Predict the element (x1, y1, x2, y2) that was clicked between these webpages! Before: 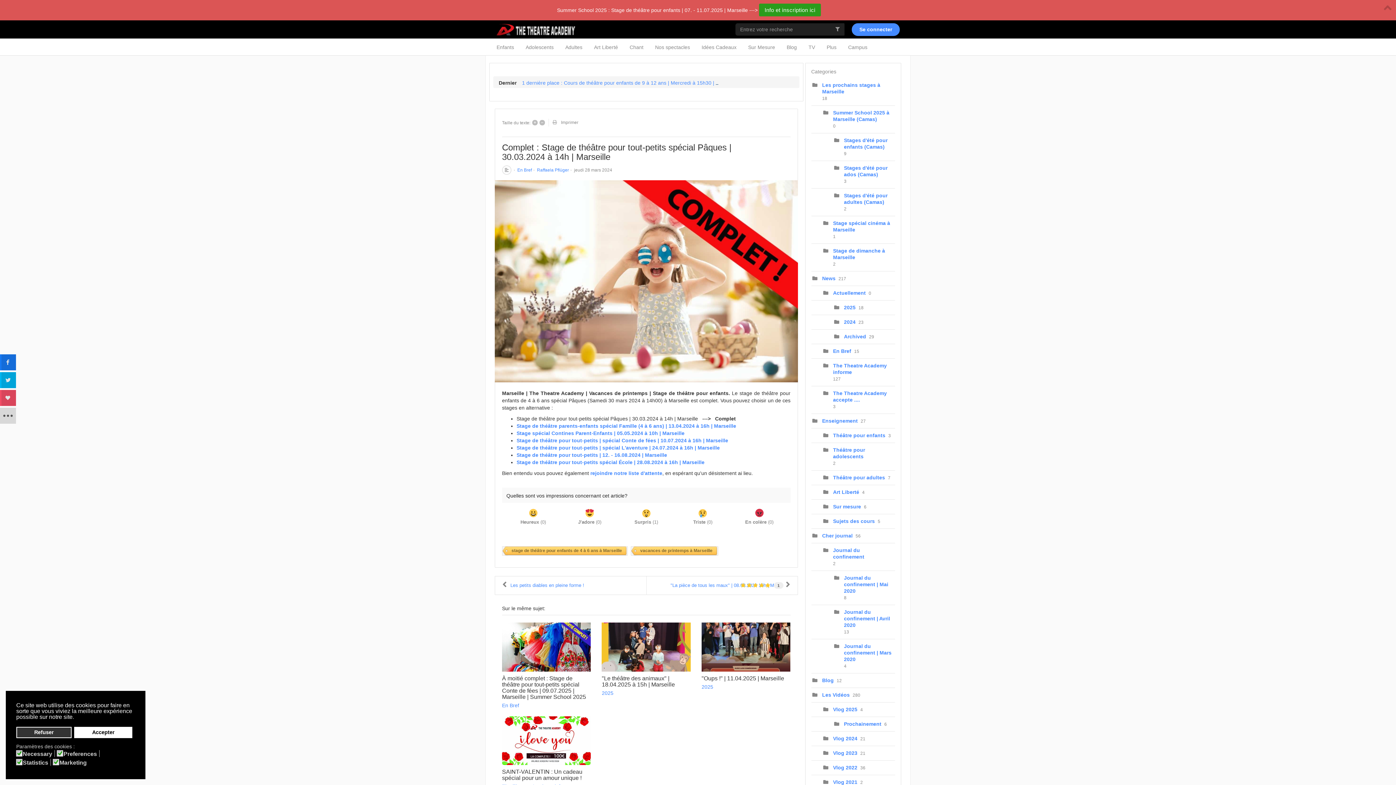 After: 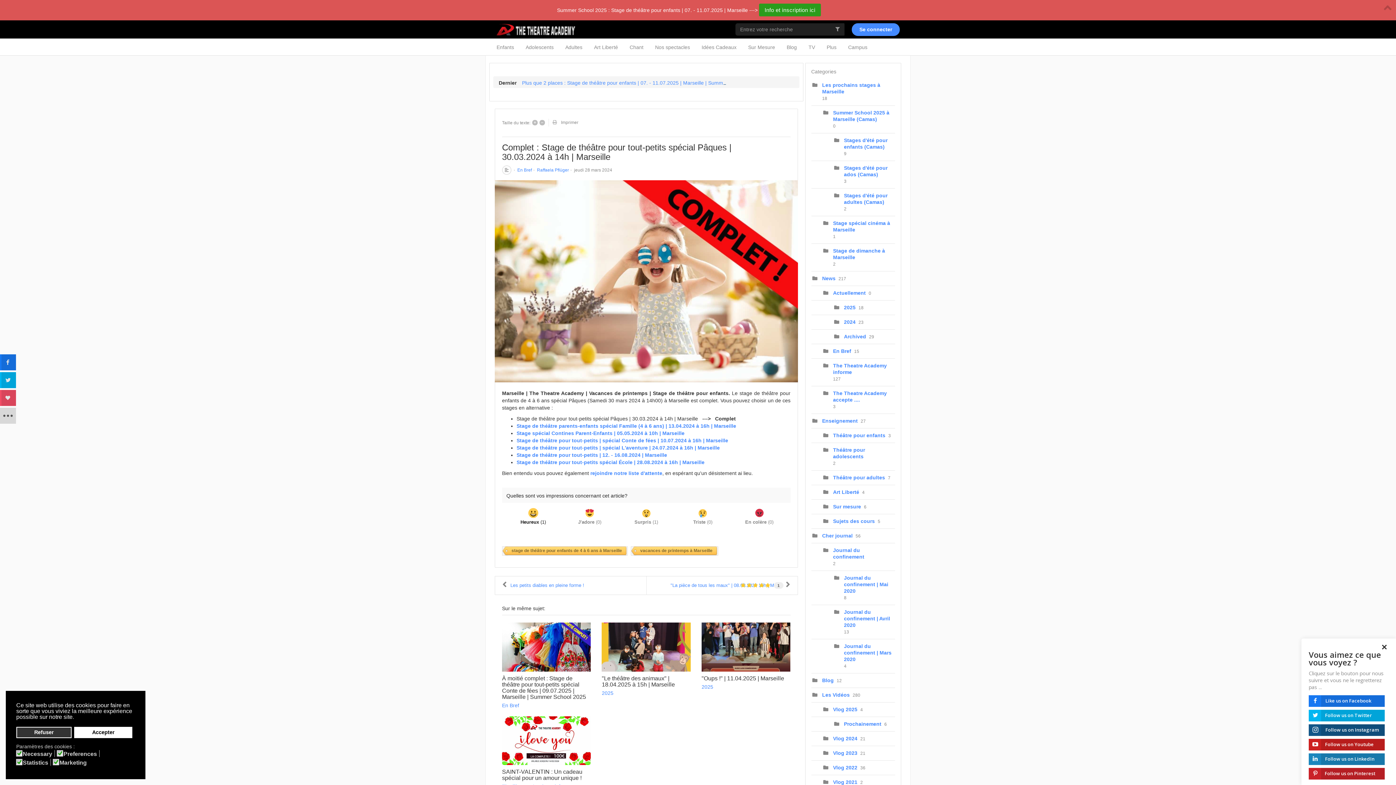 Action: bbox: (505, 509, 561, 525) label: Heureux (0)